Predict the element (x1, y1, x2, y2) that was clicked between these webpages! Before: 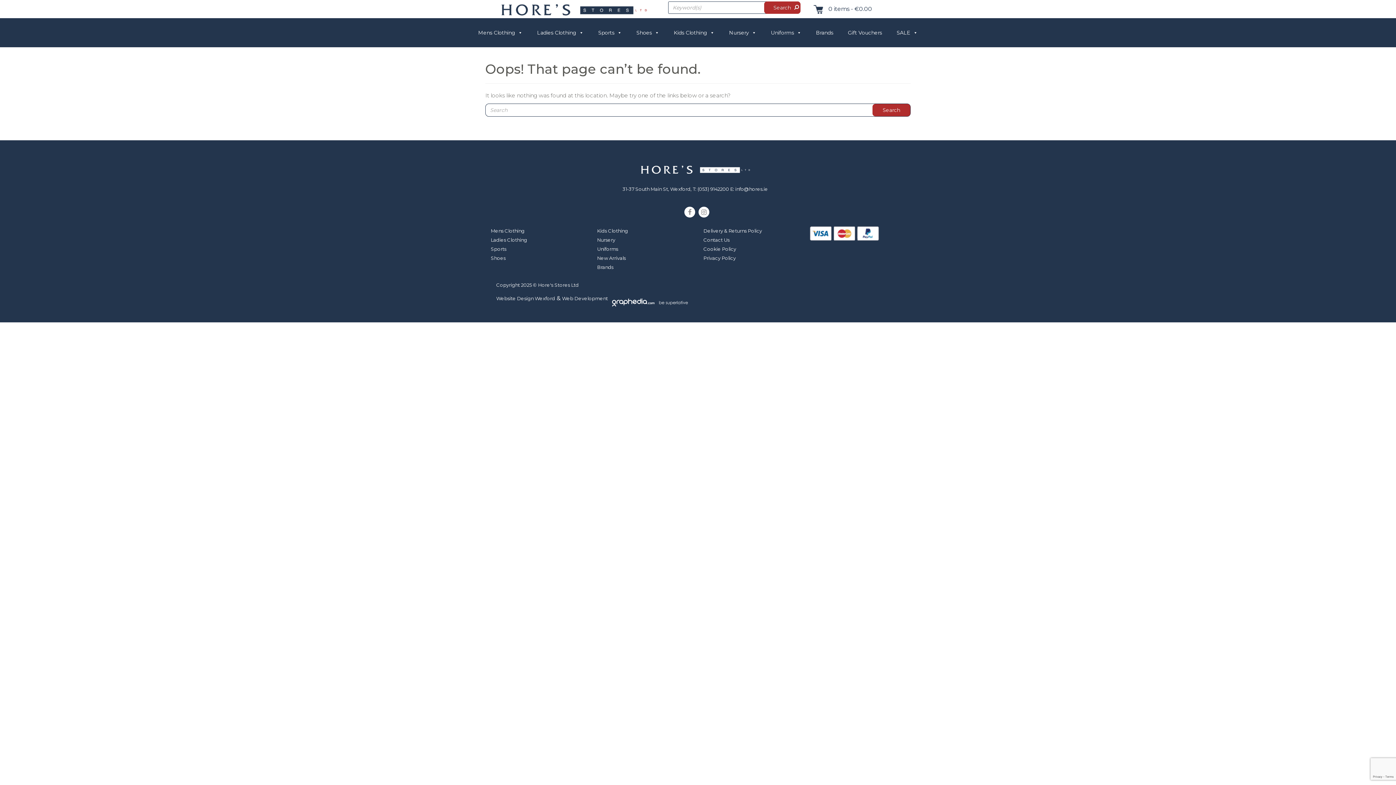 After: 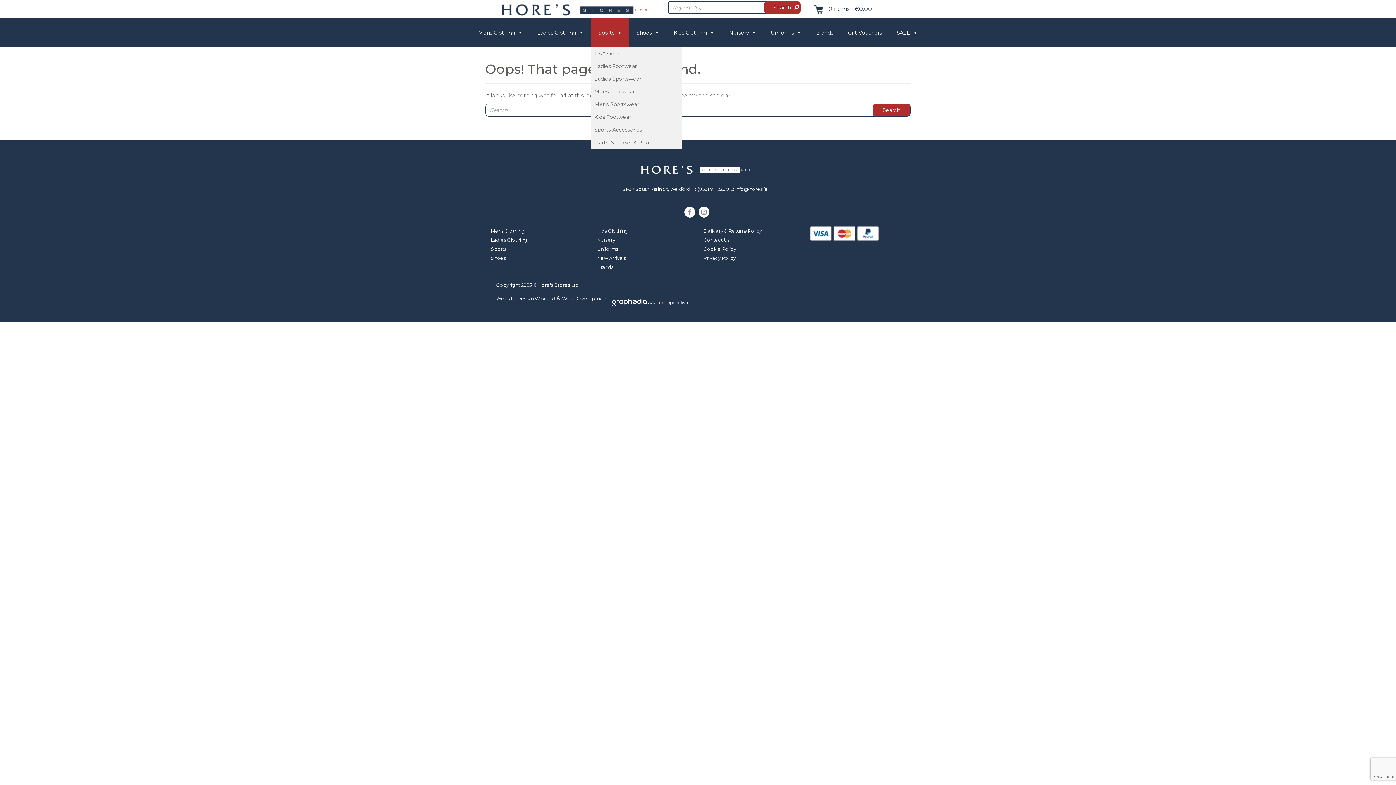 Action: label: Sports bbox: (591, 18, 629, 47)